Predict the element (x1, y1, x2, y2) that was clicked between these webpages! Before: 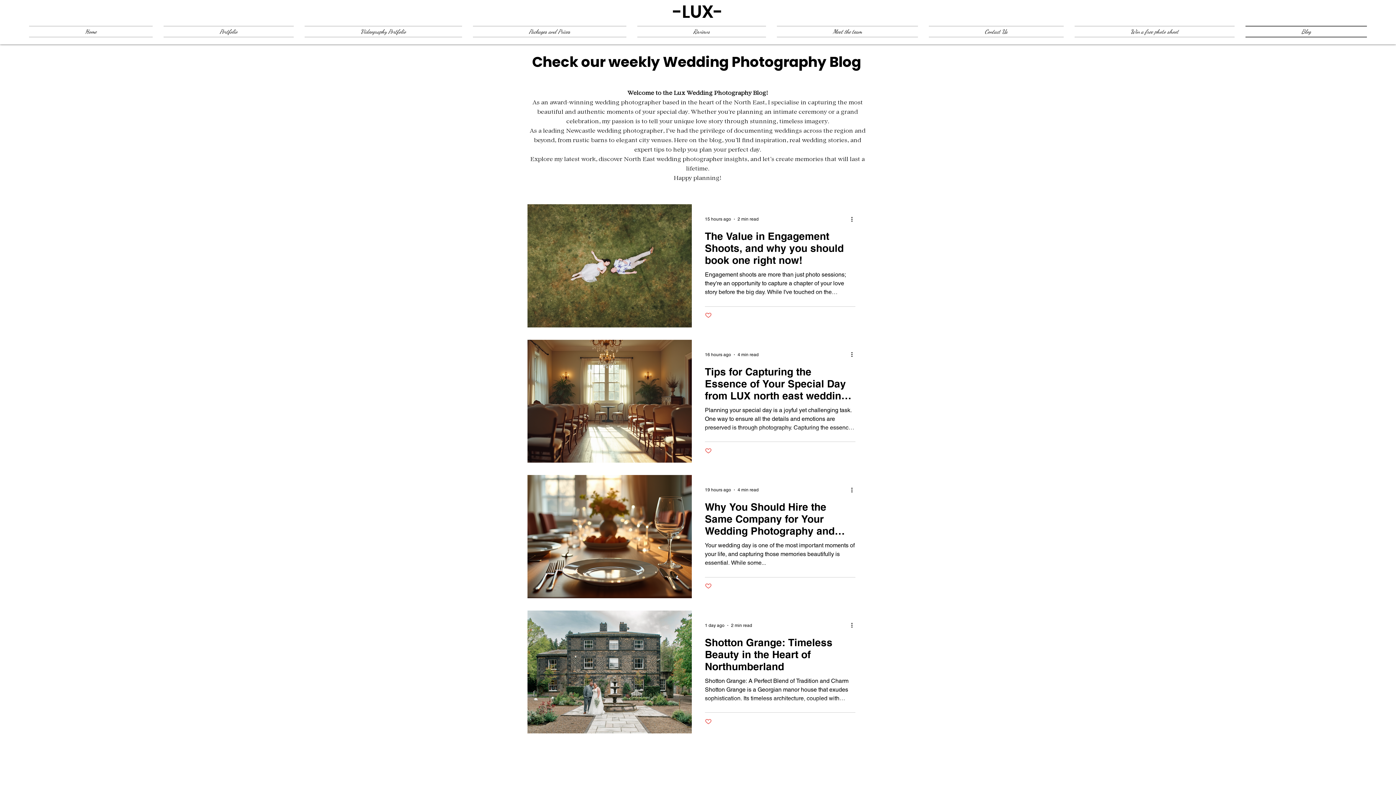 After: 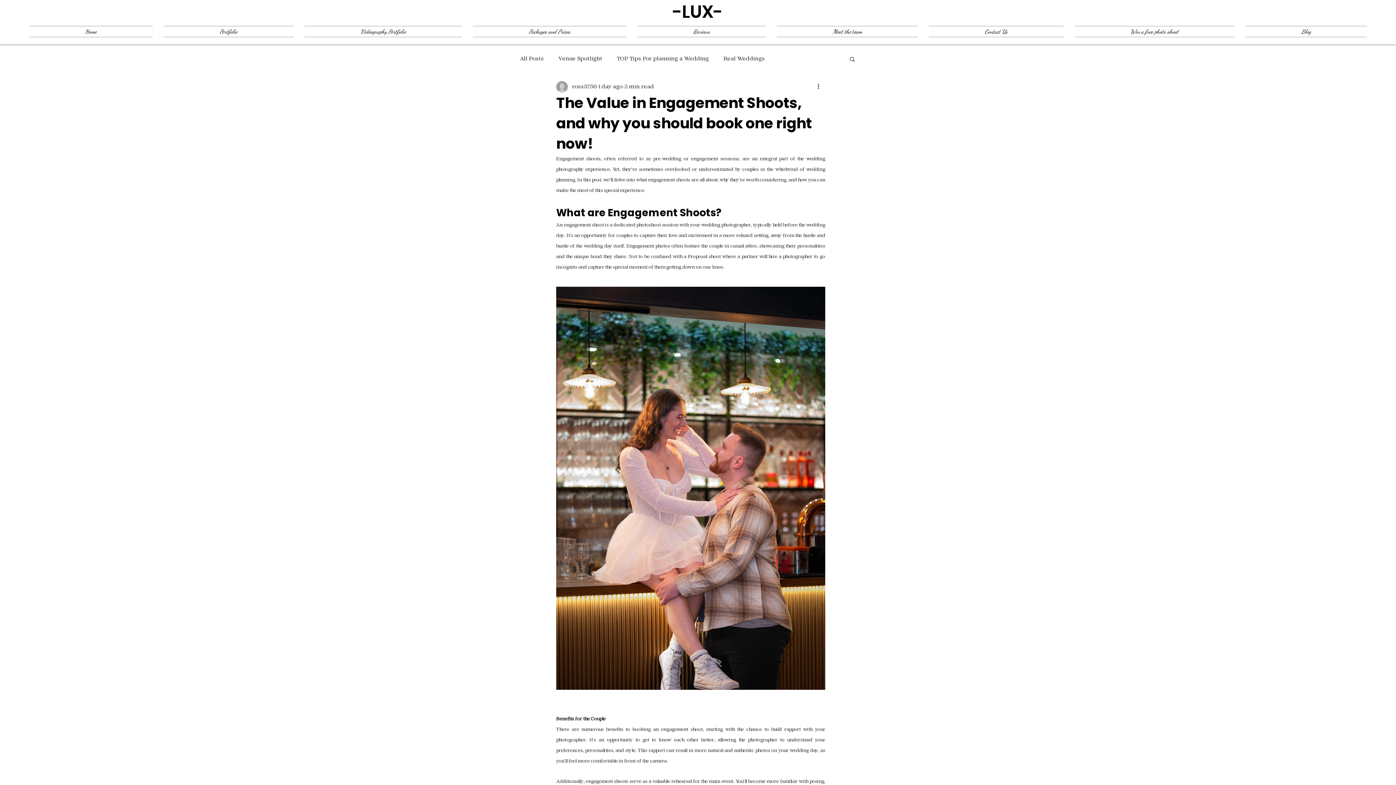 Action: label: The Value in Engagement Shoots, and why you should book one right now! bbox: (705, 229, 855, 270)